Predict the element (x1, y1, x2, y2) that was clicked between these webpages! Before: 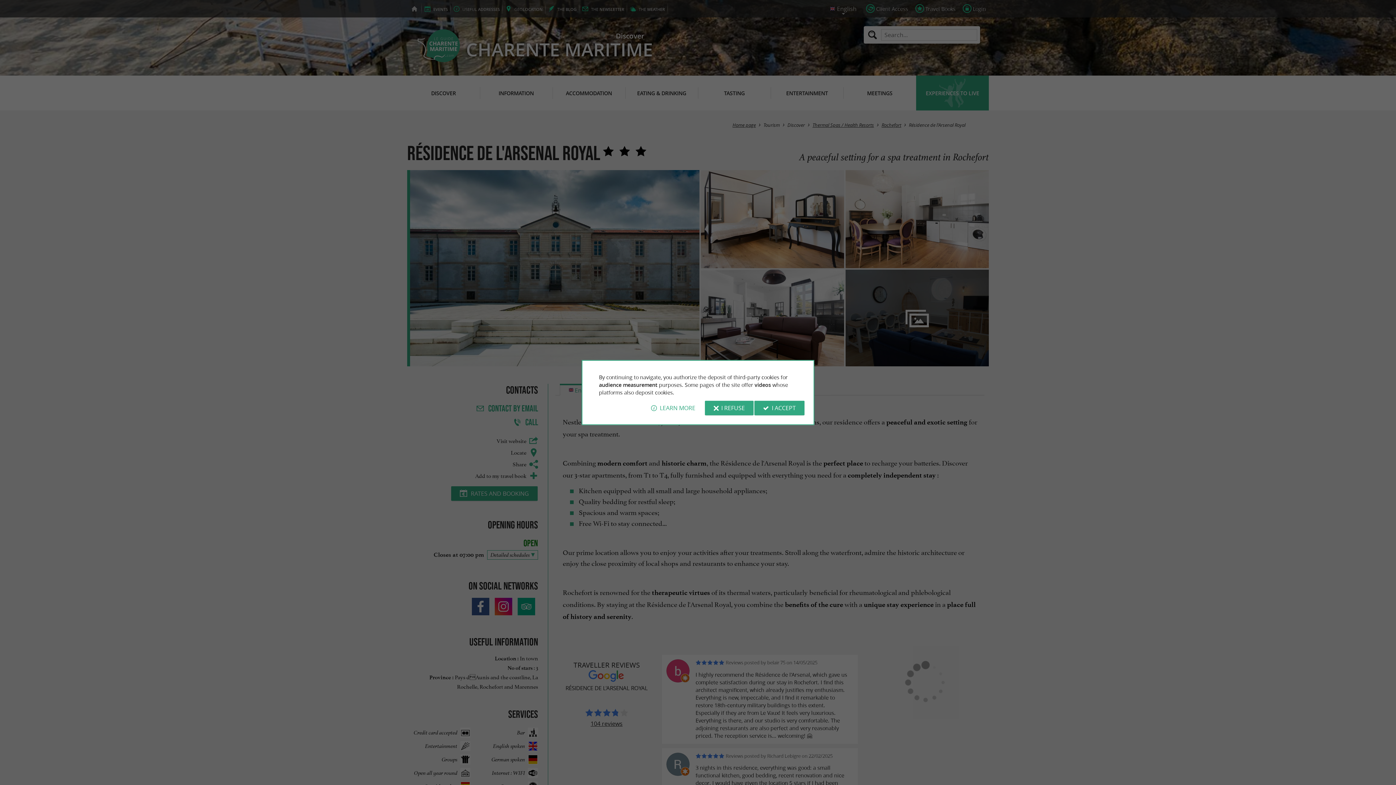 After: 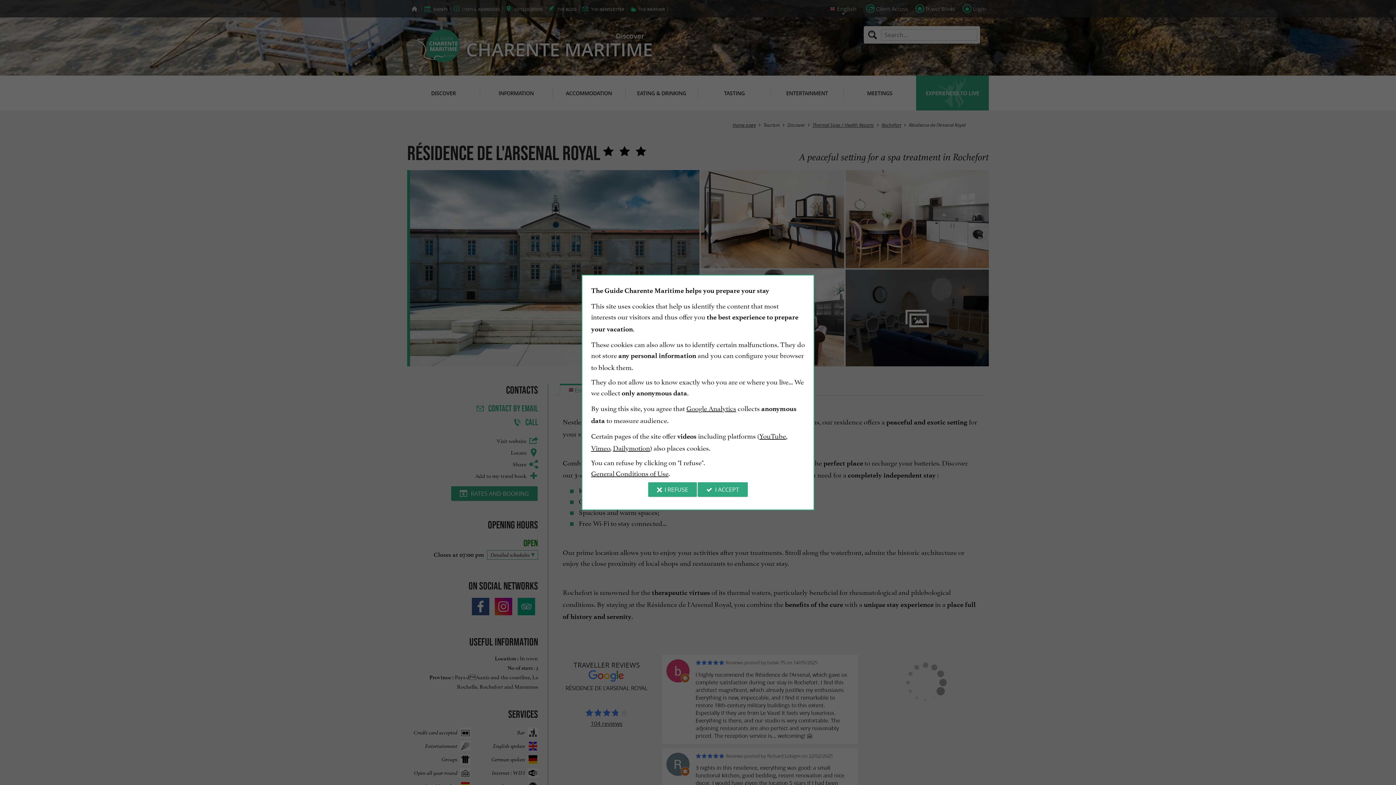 Action: label: LEARN MORE bbox: (642, 400, 704, 415)